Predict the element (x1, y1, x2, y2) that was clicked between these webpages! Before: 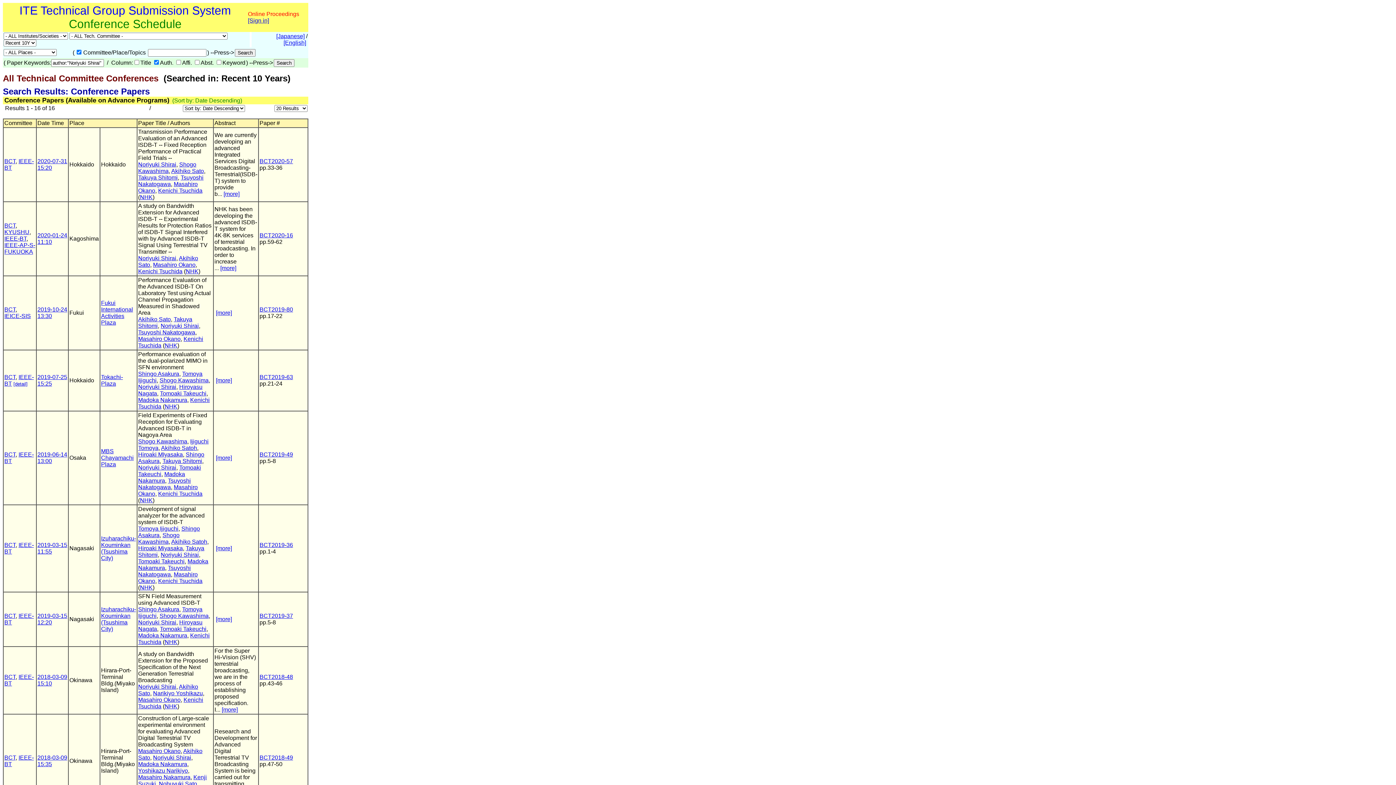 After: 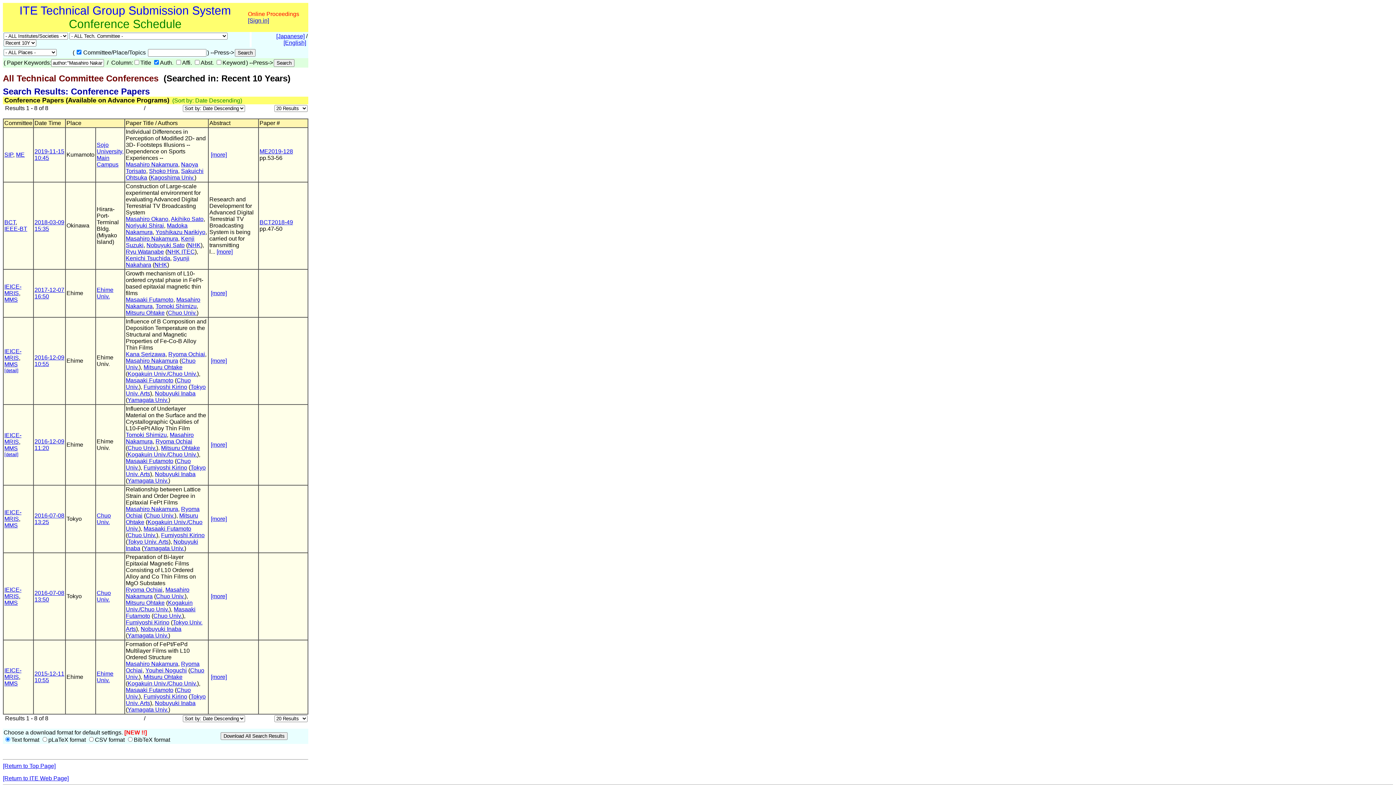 Action: label: Masahiro Nakamura bbox: (138, 774, 190, 780)